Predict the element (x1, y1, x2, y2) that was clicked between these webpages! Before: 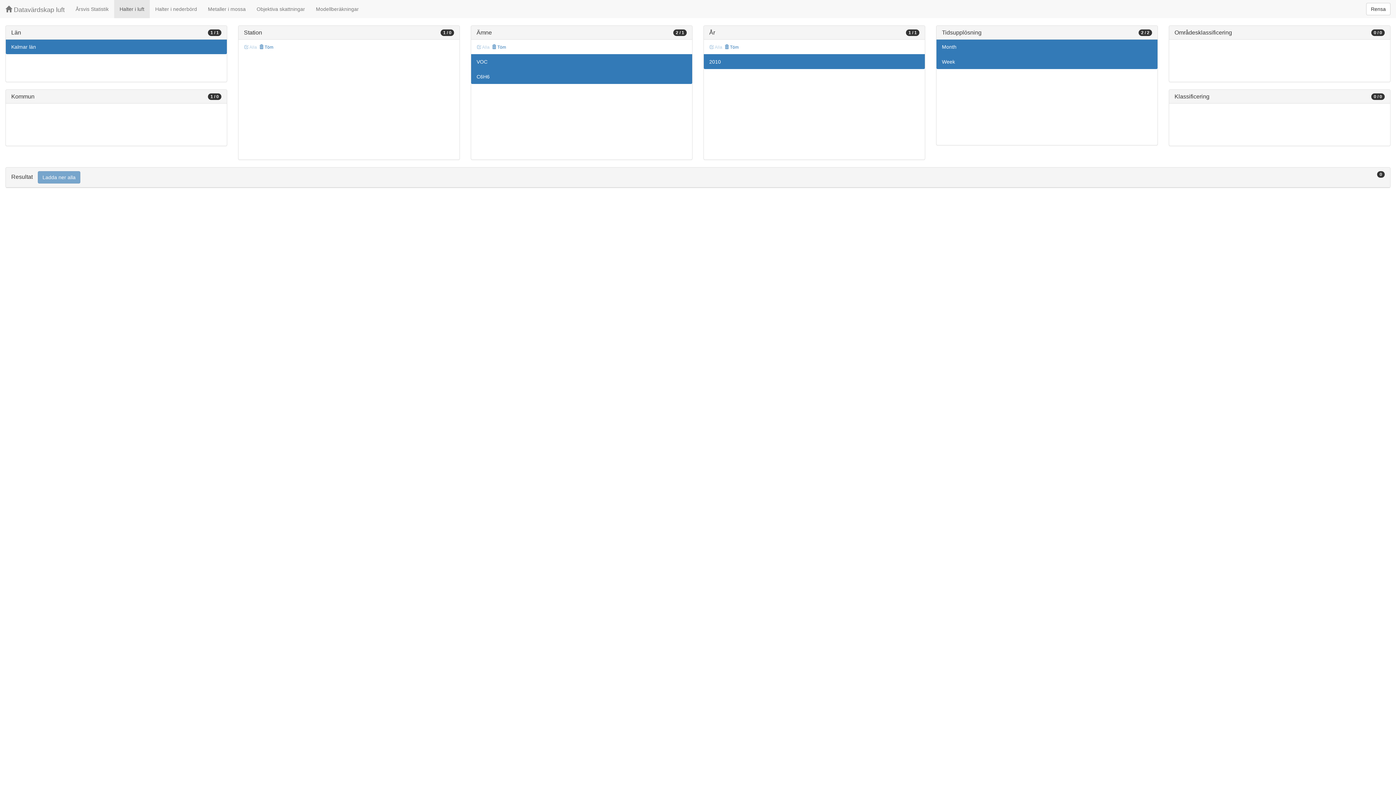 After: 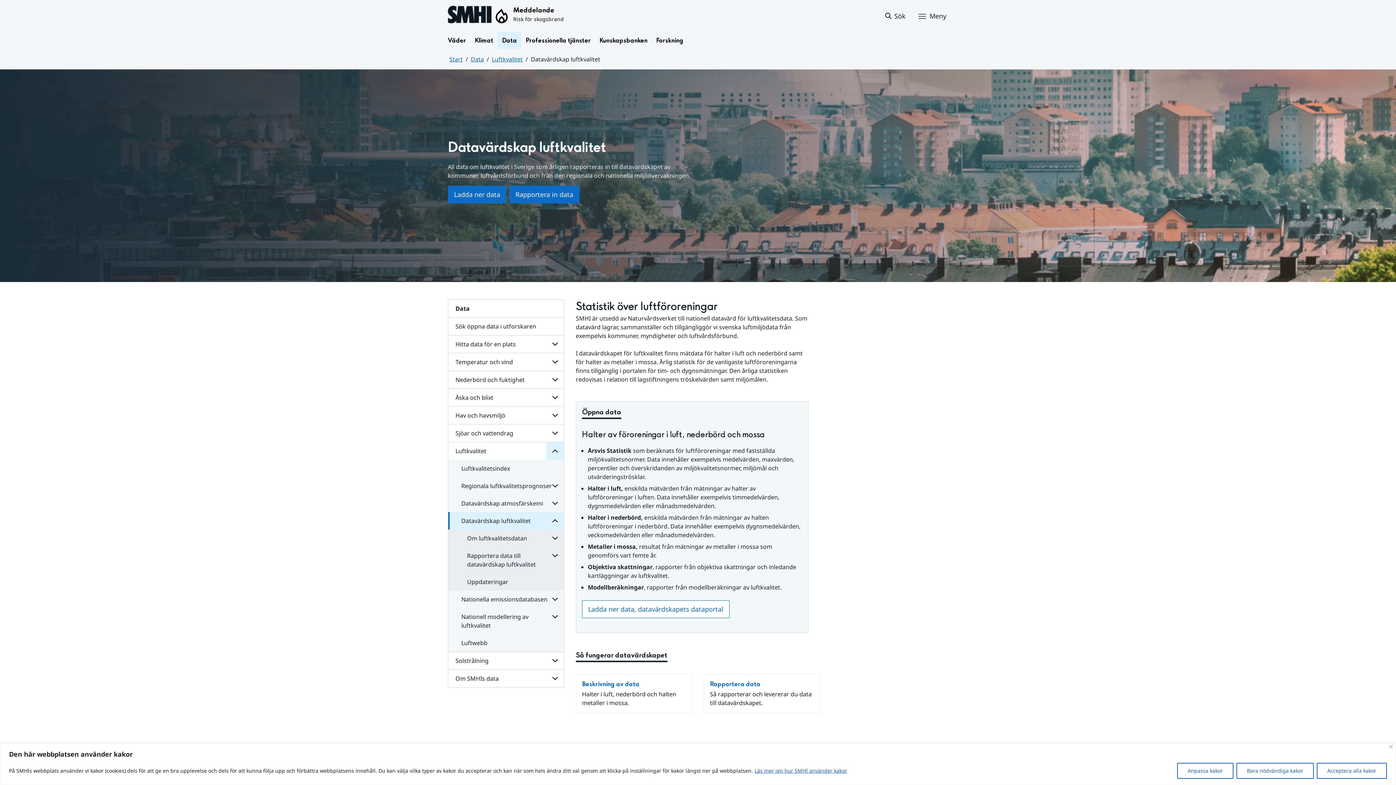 Action: label:  Datavärdskap luft bbox: (0, 0, 70, 18)